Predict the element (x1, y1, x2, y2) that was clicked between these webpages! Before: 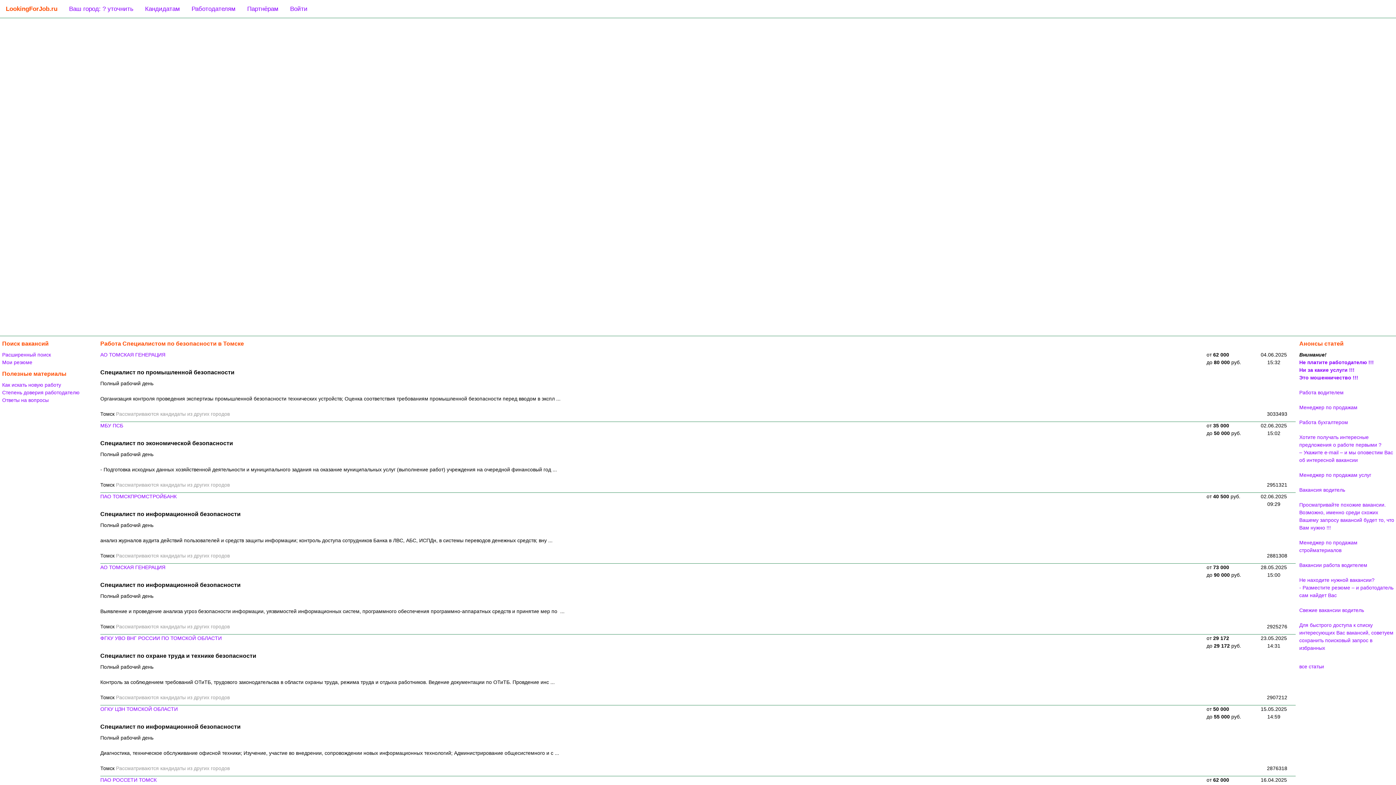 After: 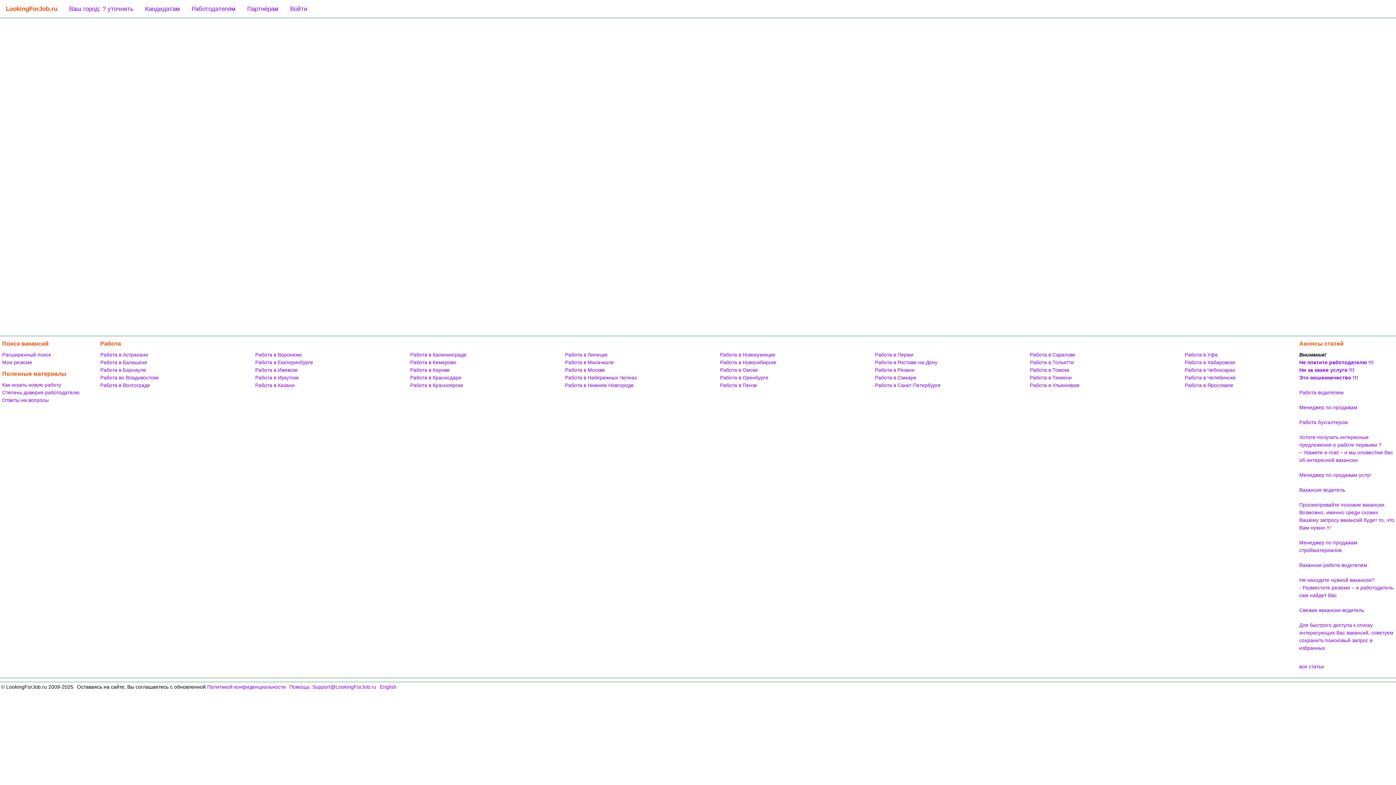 Action: bbox: (1299, 389, 1344, 395) label: Работа водителем